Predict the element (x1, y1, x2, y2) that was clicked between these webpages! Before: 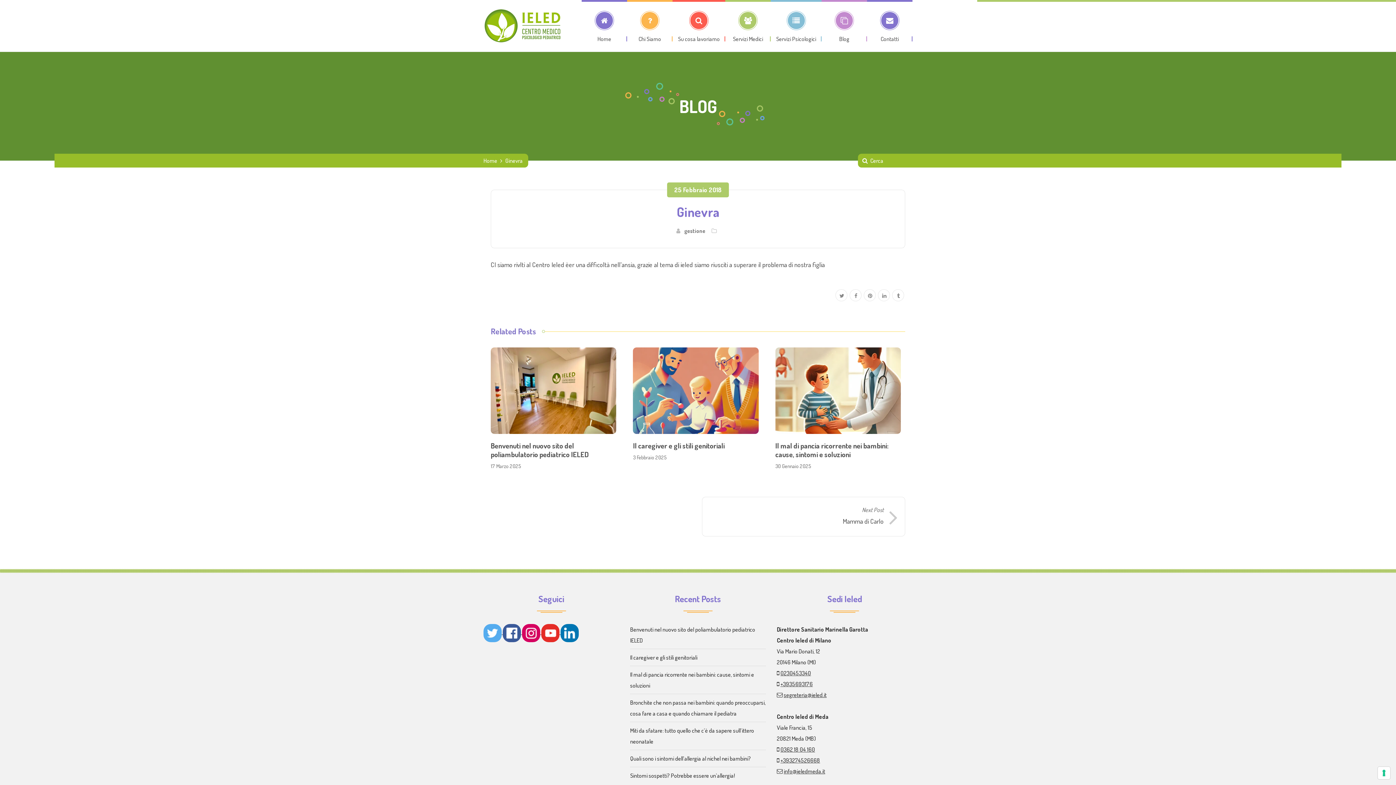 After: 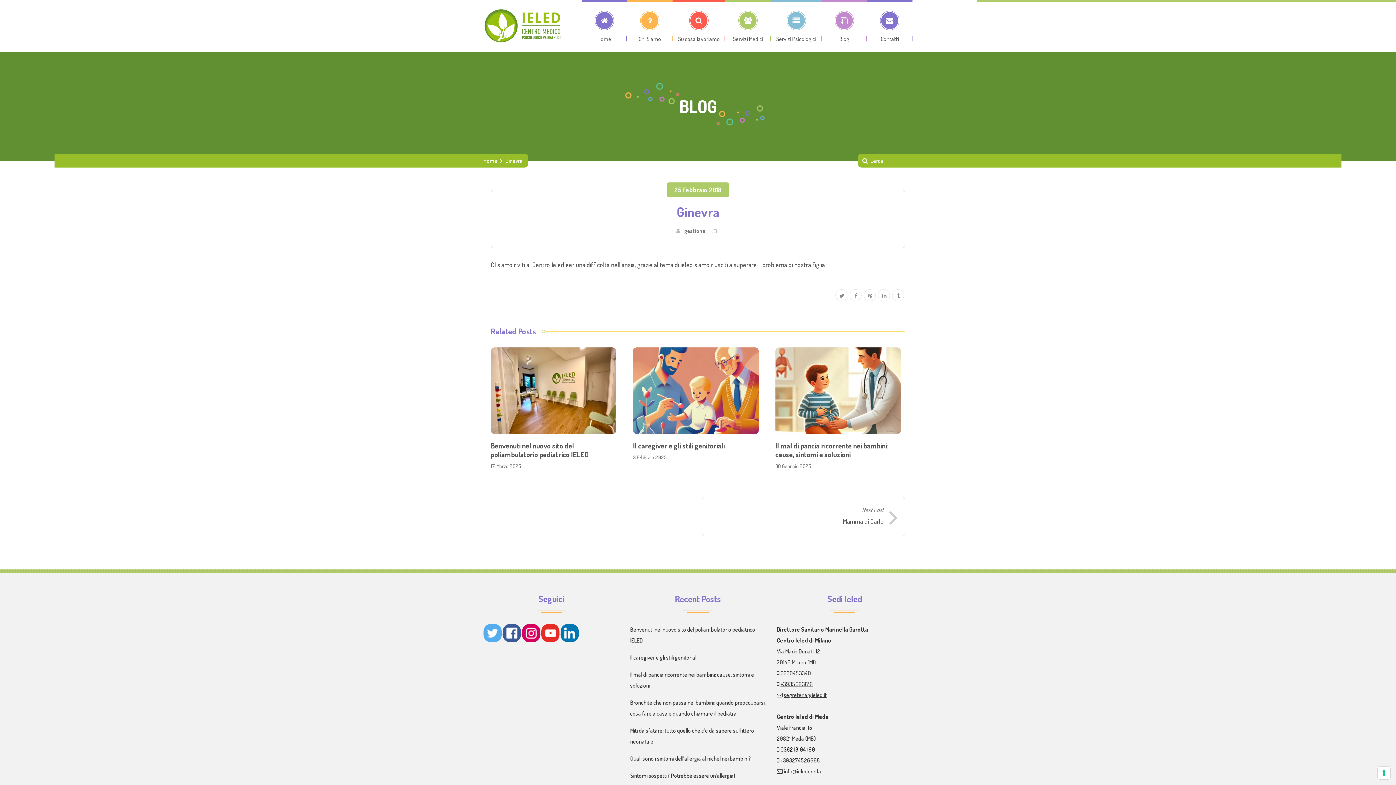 Action: bbox: (780, 746, 815, 753) label: 0362 18 04 160